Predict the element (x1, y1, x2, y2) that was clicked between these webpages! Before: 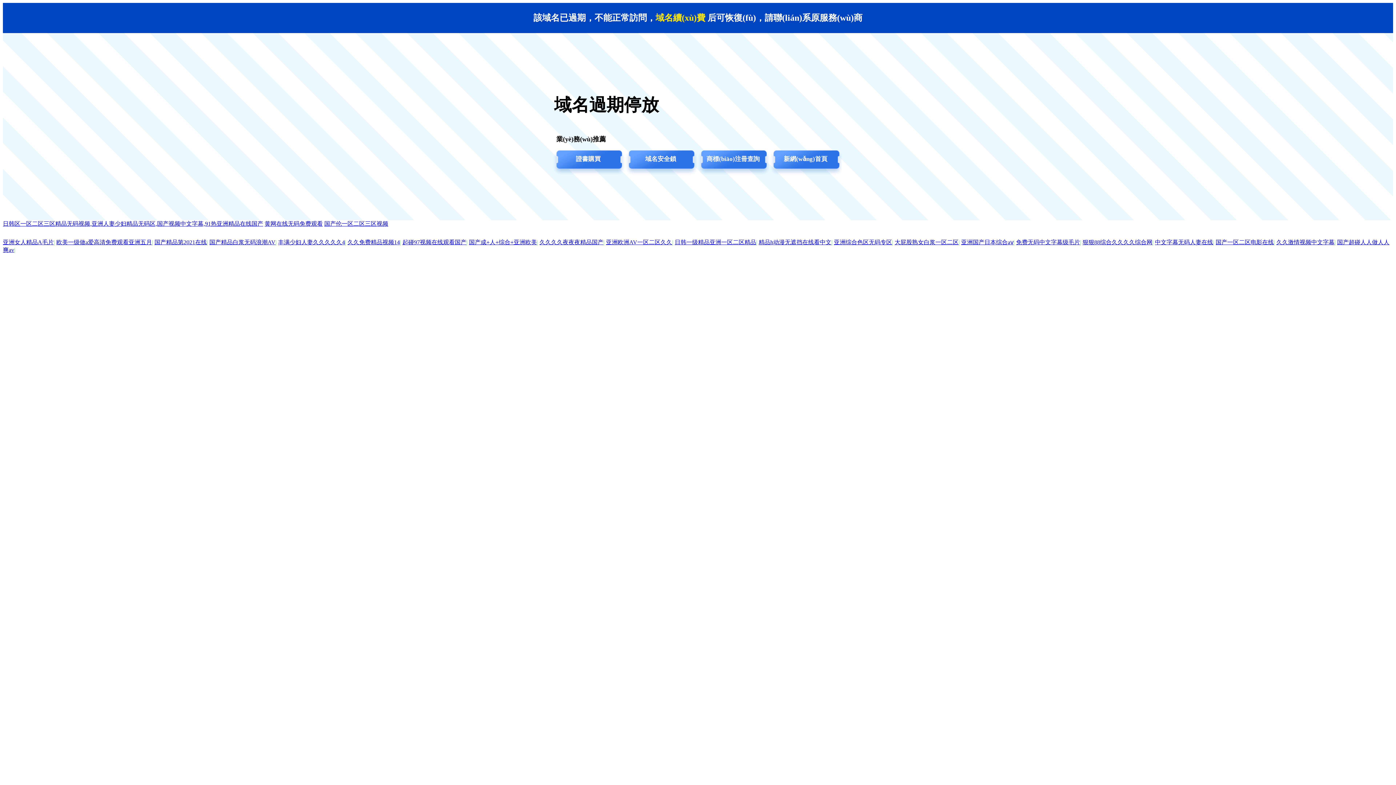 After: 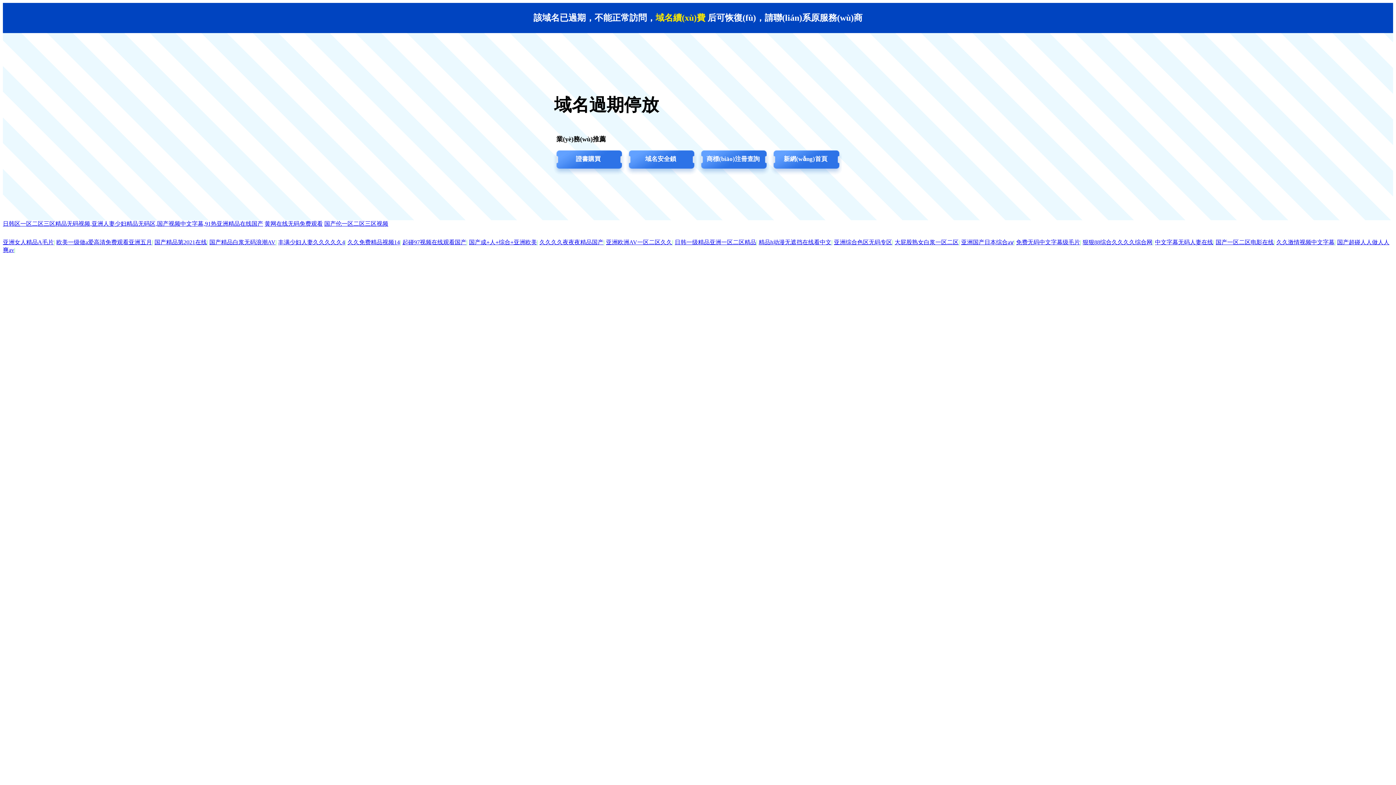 Action: label: 欧美一级做a爱高清免费观看亚洲五月 bbox: (56, 239, 152, 245)